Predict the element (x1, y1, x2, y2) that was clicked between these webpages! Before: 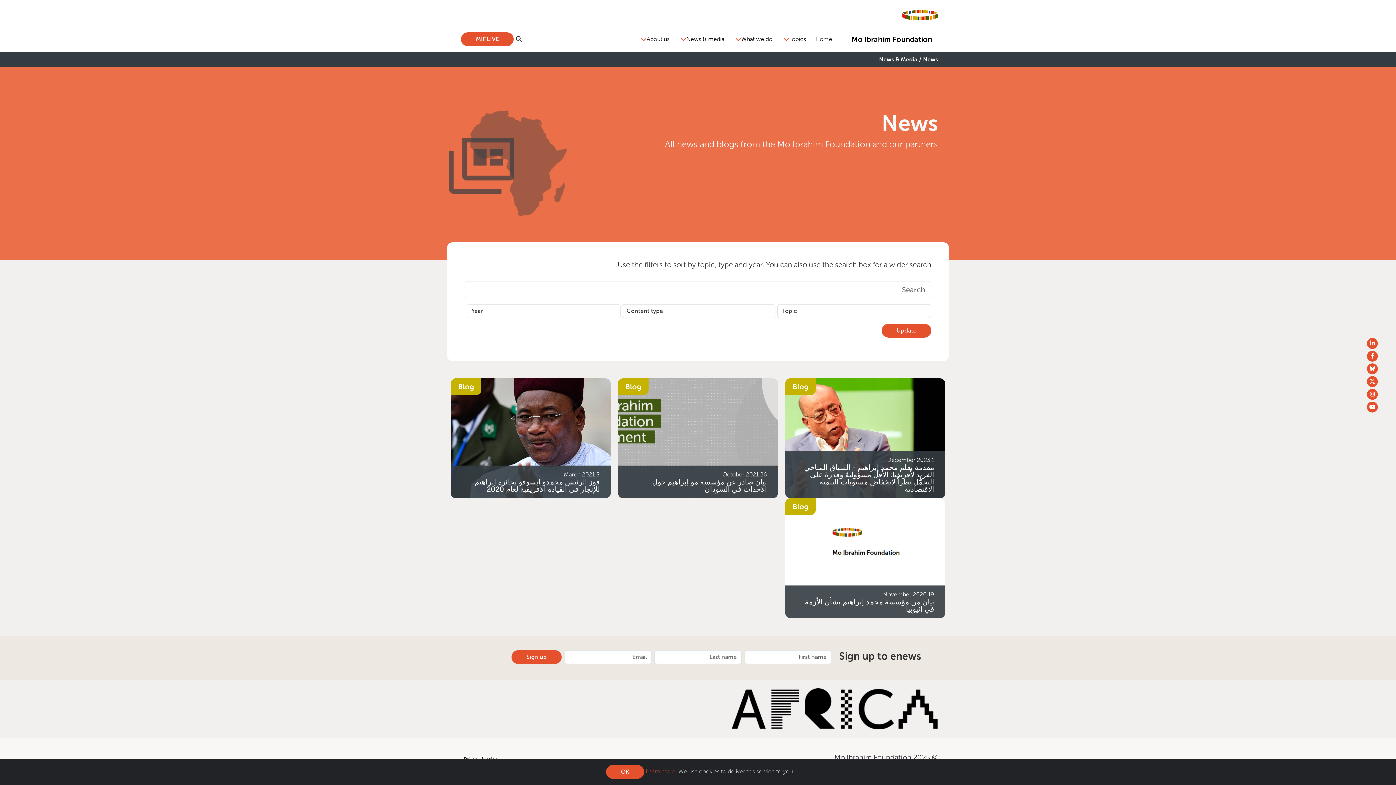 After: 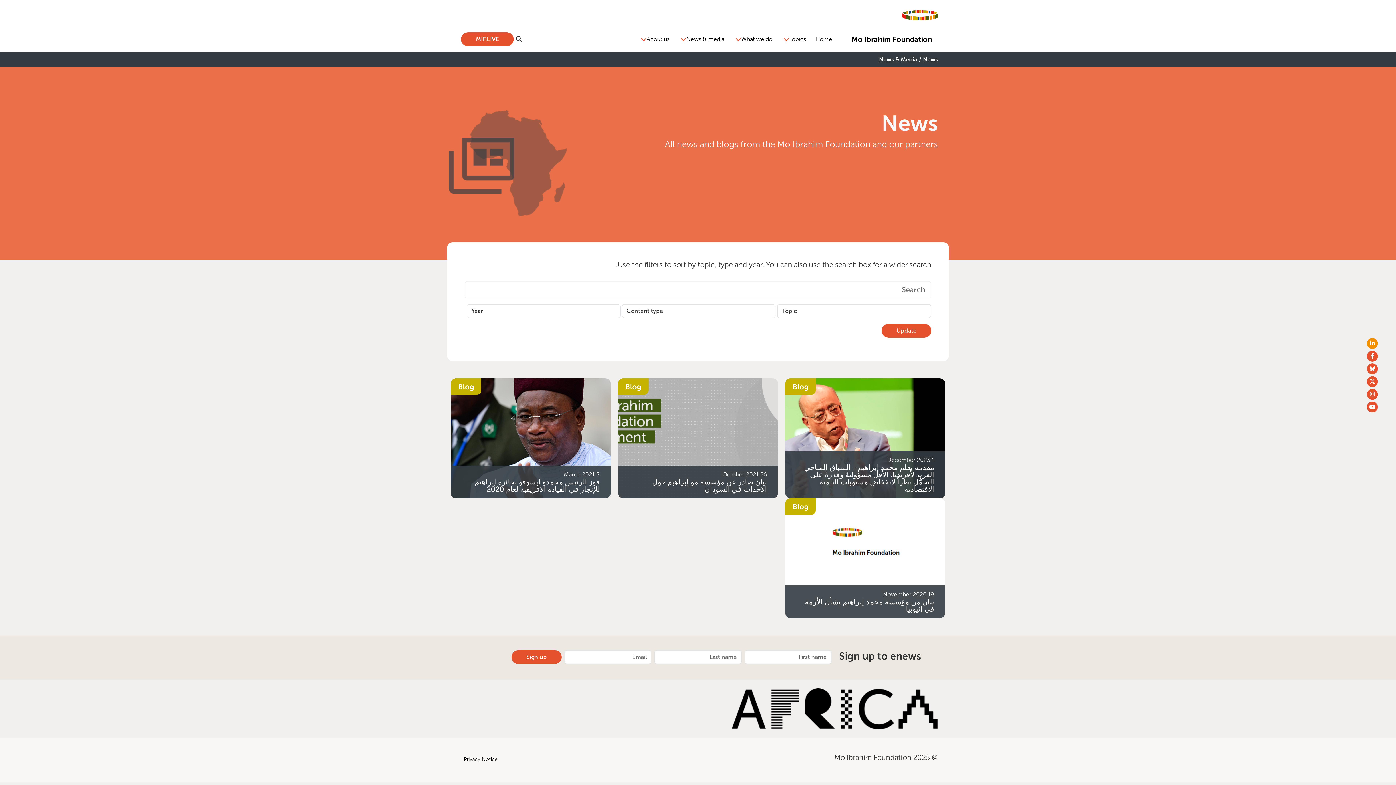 Action: bbox: (1367, 338, 1378, 348)